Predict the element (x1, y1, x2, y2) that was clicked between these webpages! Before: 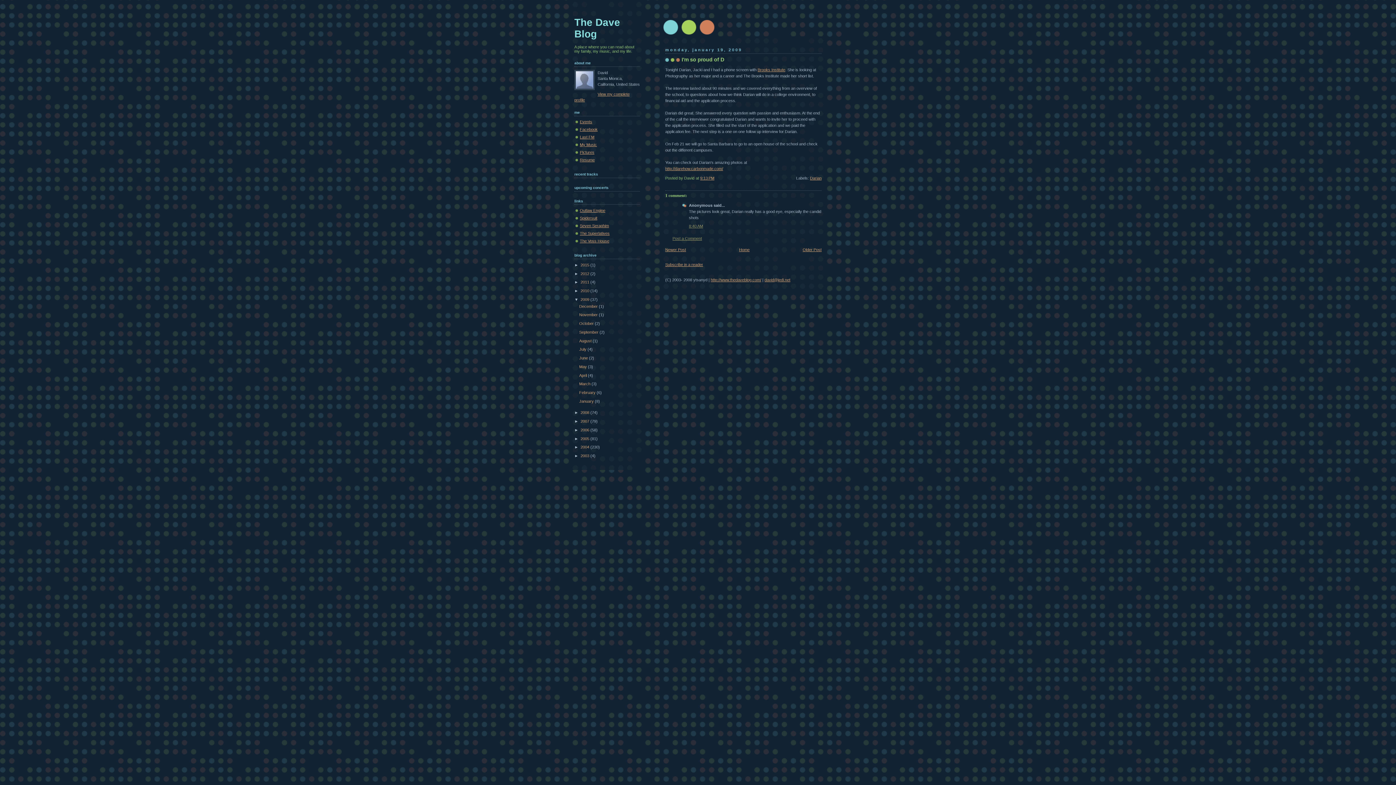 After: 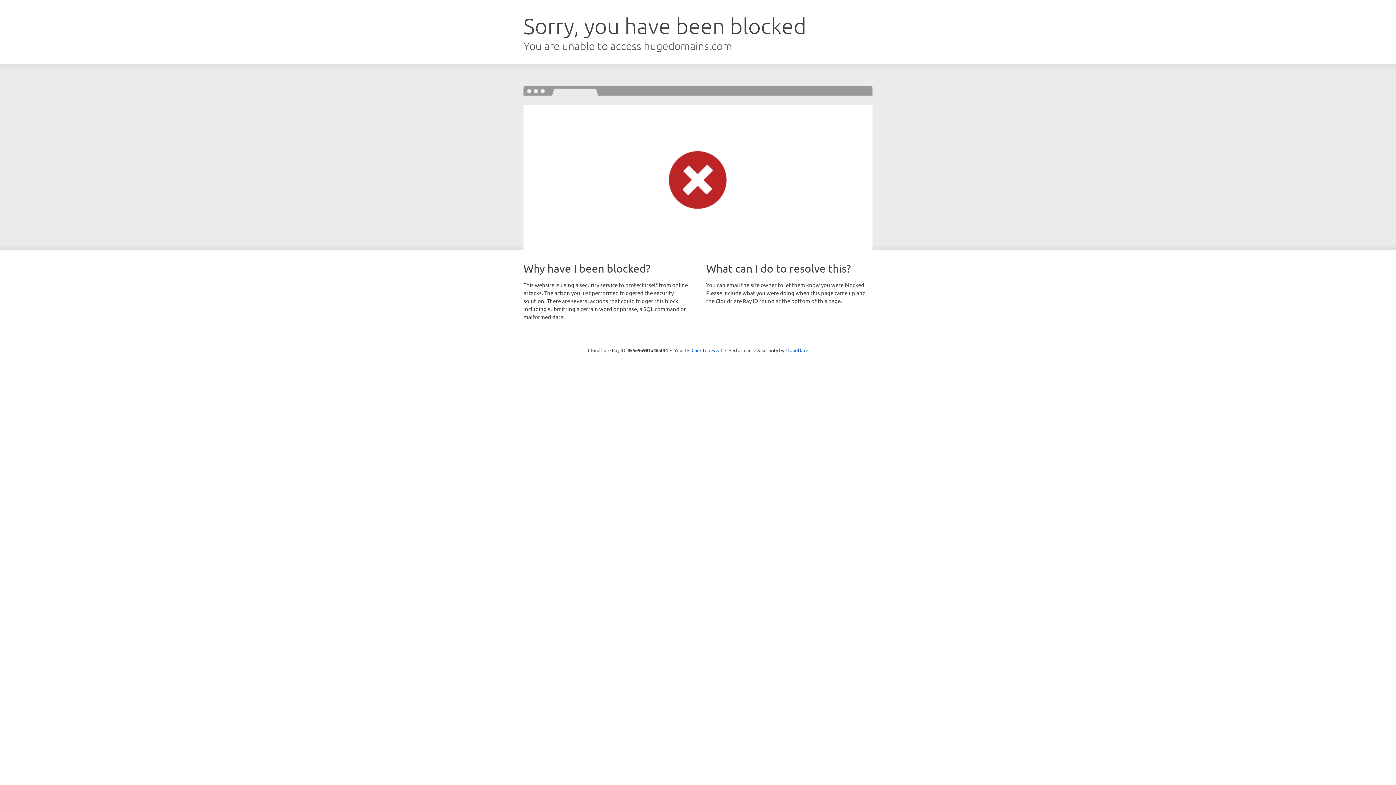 Action: label: The Superlatives bbox: (580, 231, 609, 235)